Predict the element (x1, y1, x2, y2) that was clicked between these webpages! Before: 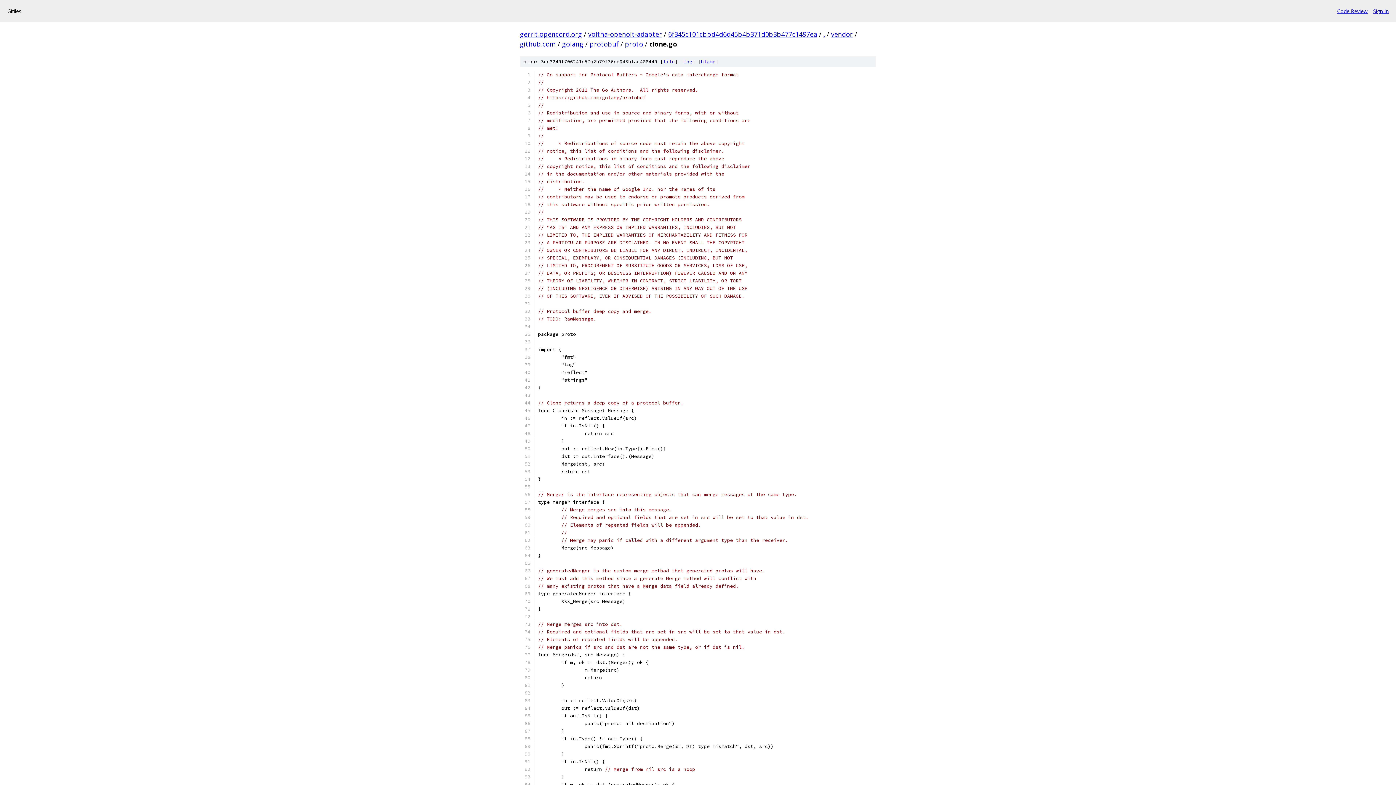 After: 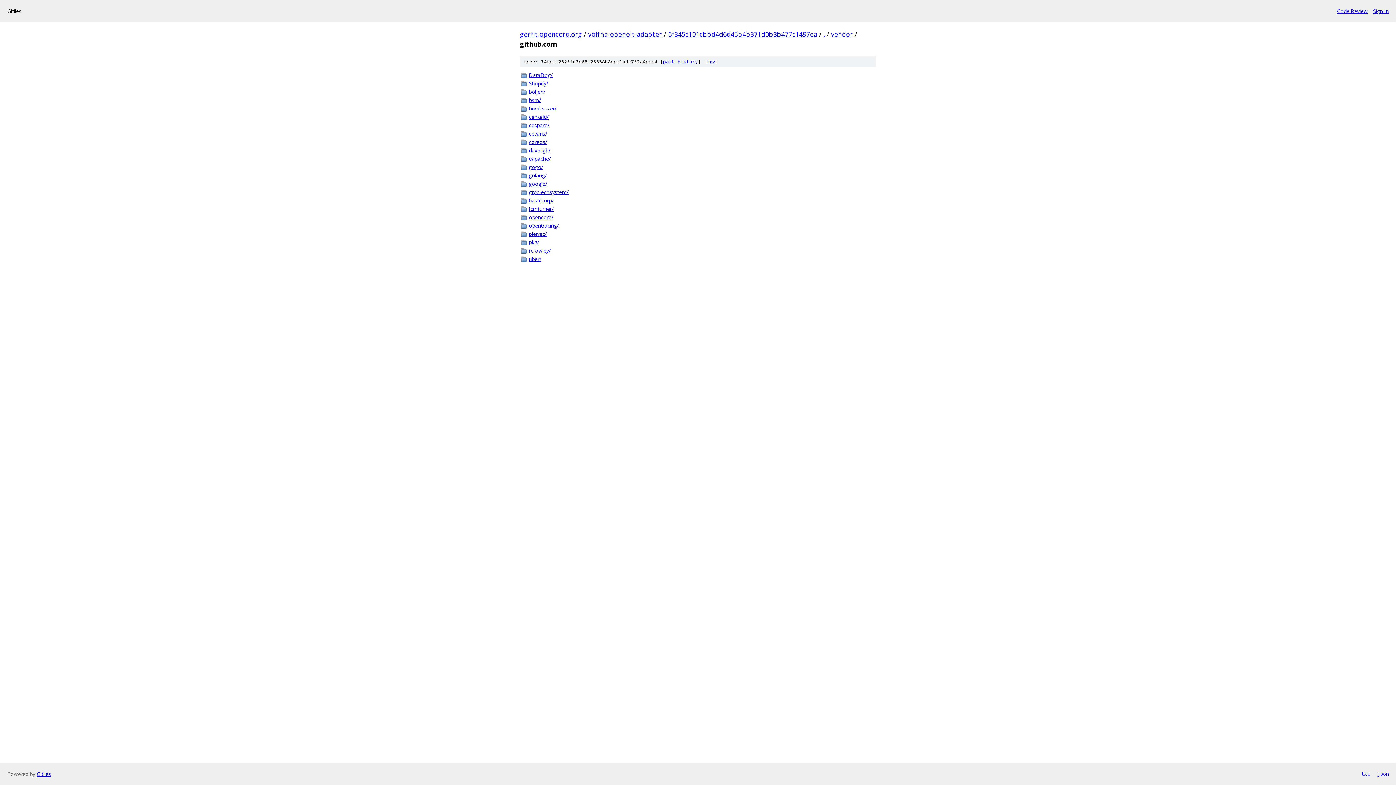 Action: bbox: (520, 39, 556, 48) label: github.com